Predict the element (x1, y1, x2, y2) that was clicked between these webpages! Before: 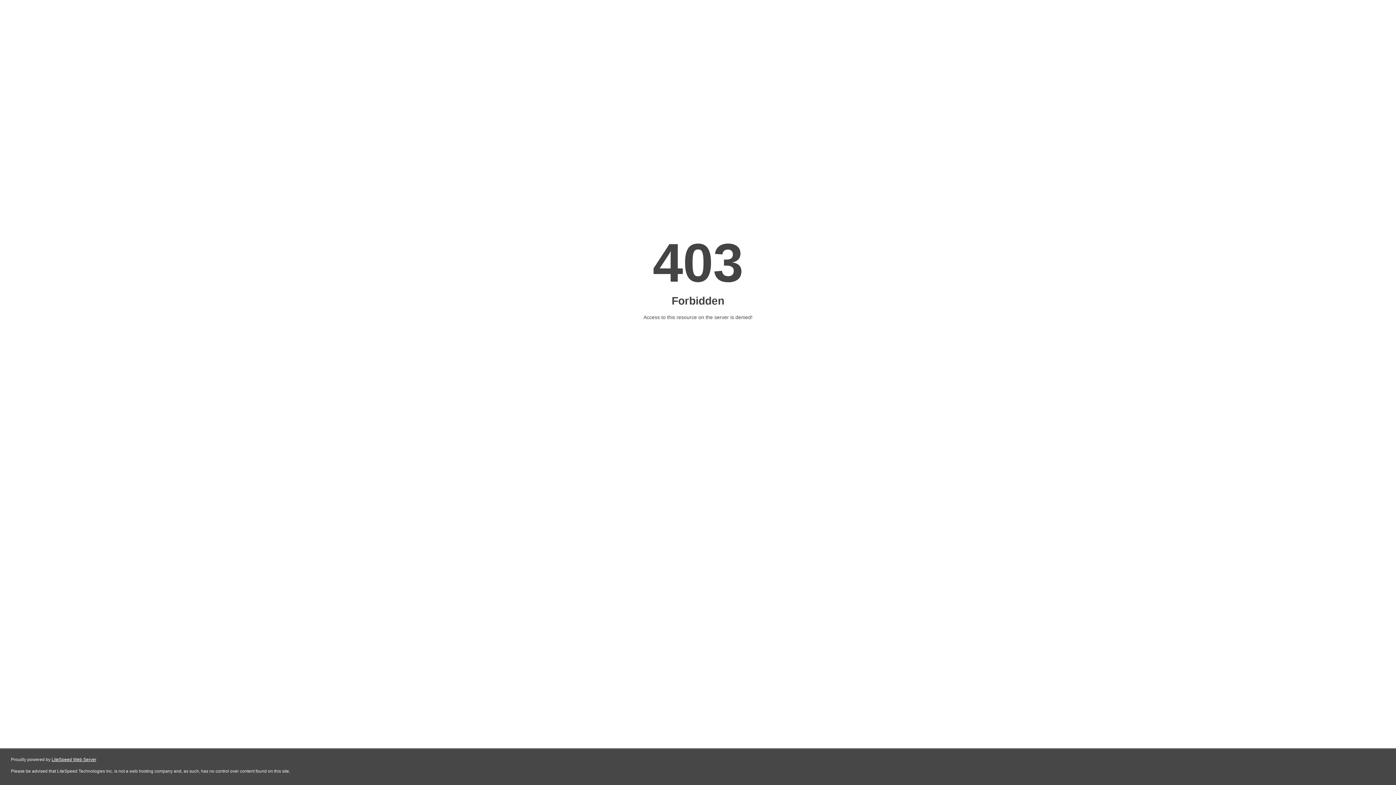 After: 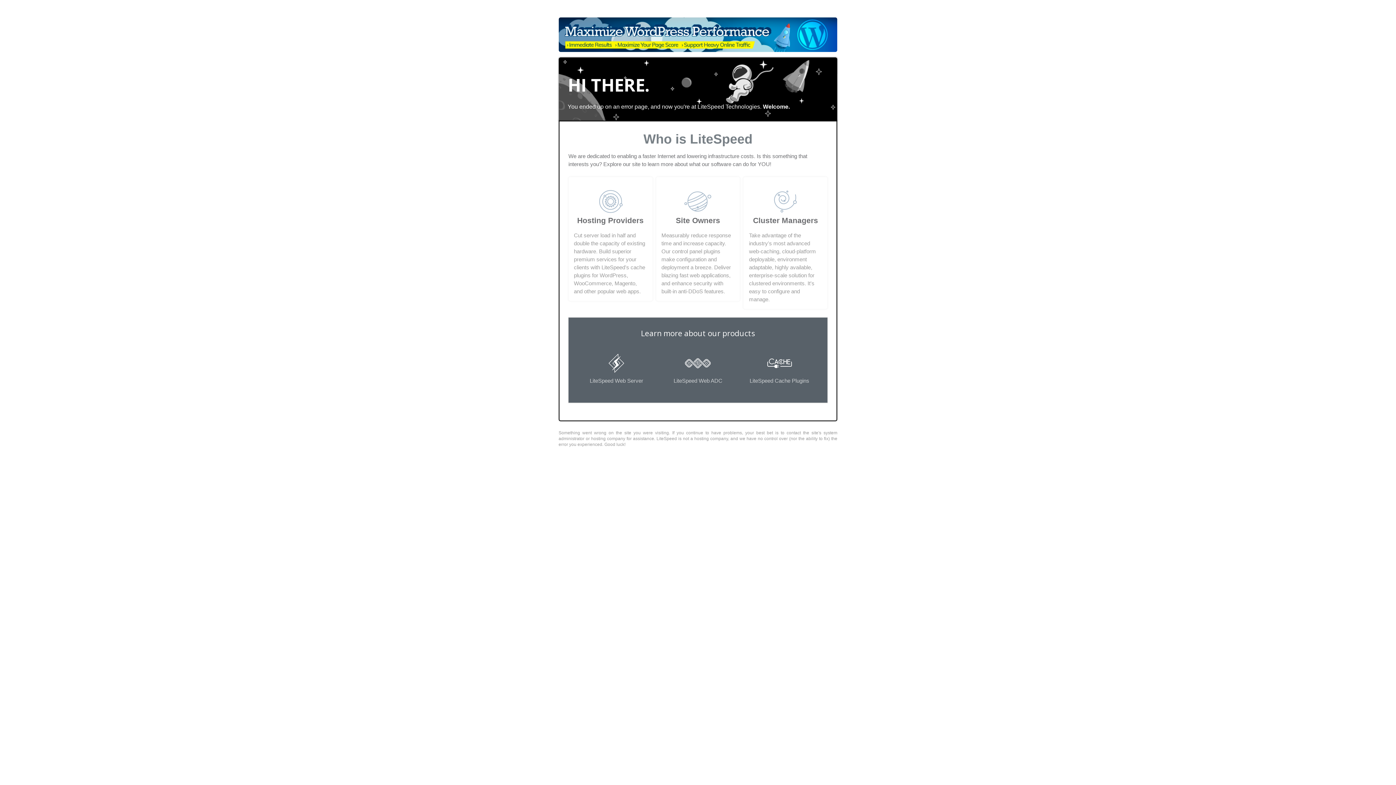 Action: label: LiteSpeed Web Server bbox: (51, 757, 96, 762)